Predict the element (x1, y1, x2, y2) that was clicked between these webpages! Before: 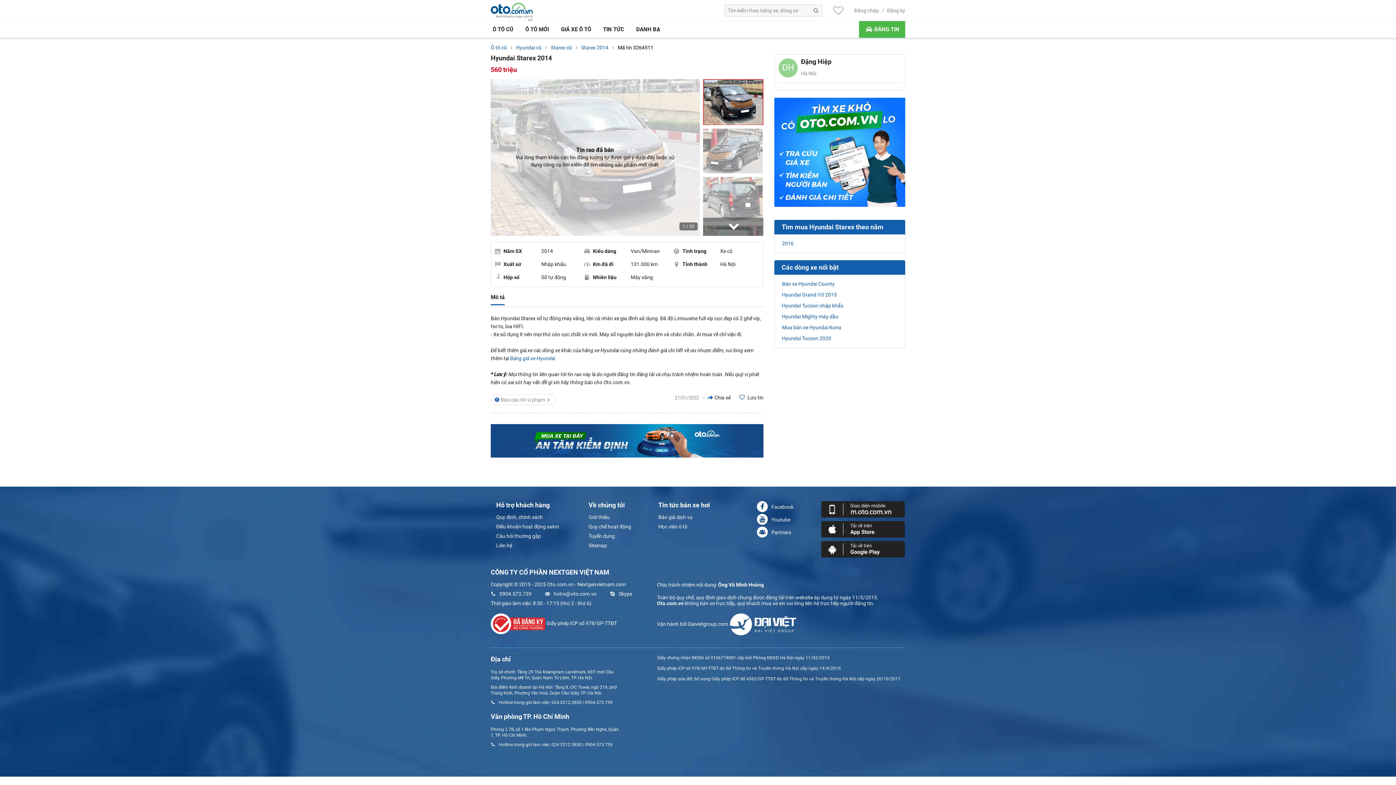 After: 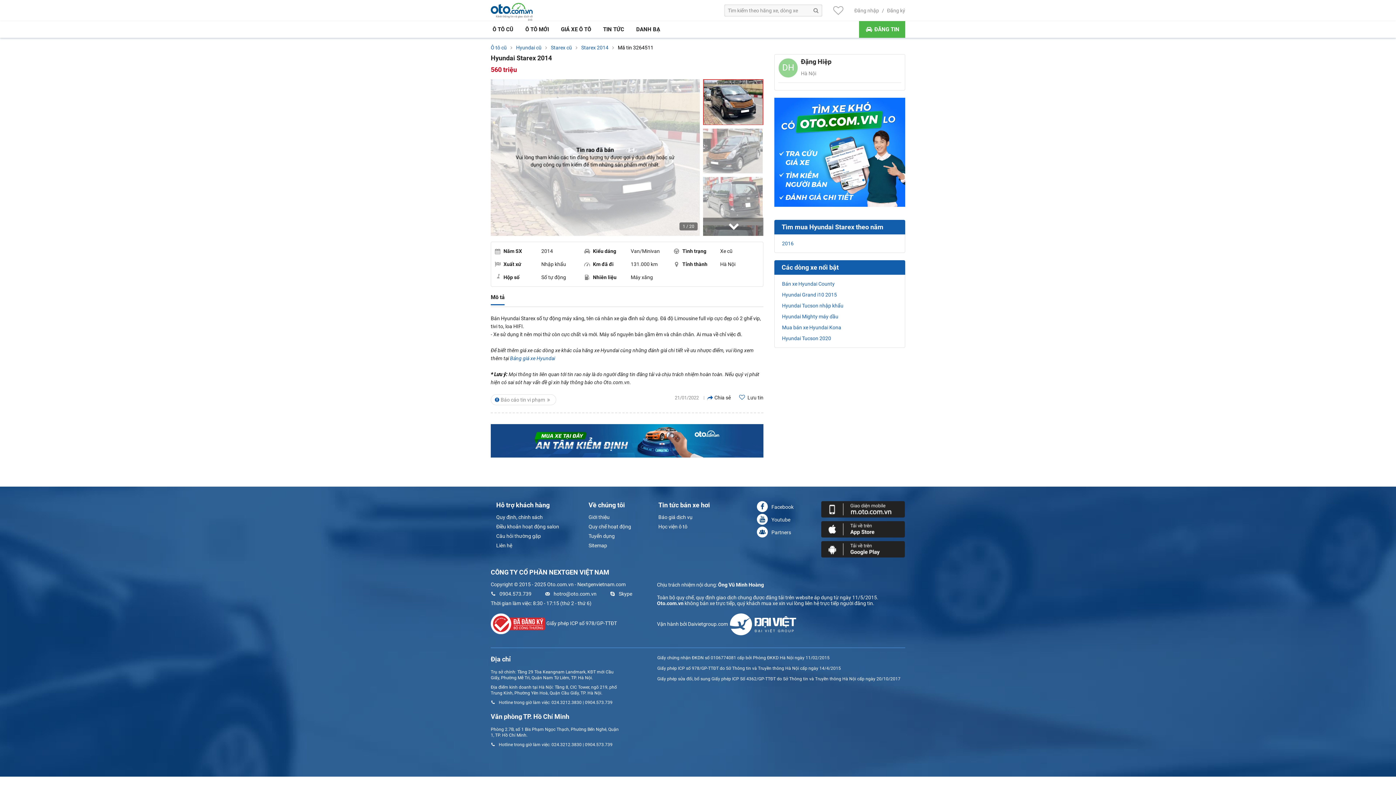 Action: label: Báo cáo tin vi phạm bbox: (490, 394, 556, 405)